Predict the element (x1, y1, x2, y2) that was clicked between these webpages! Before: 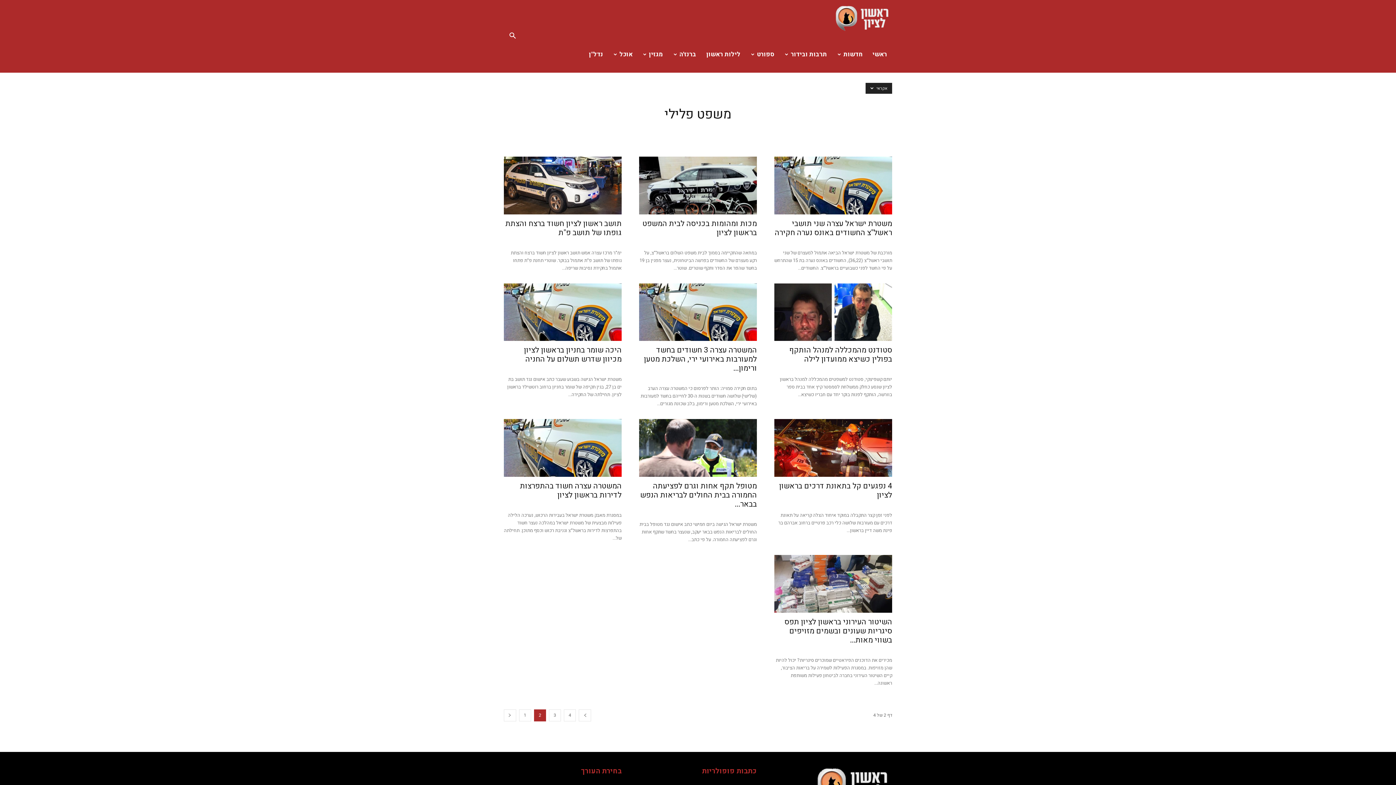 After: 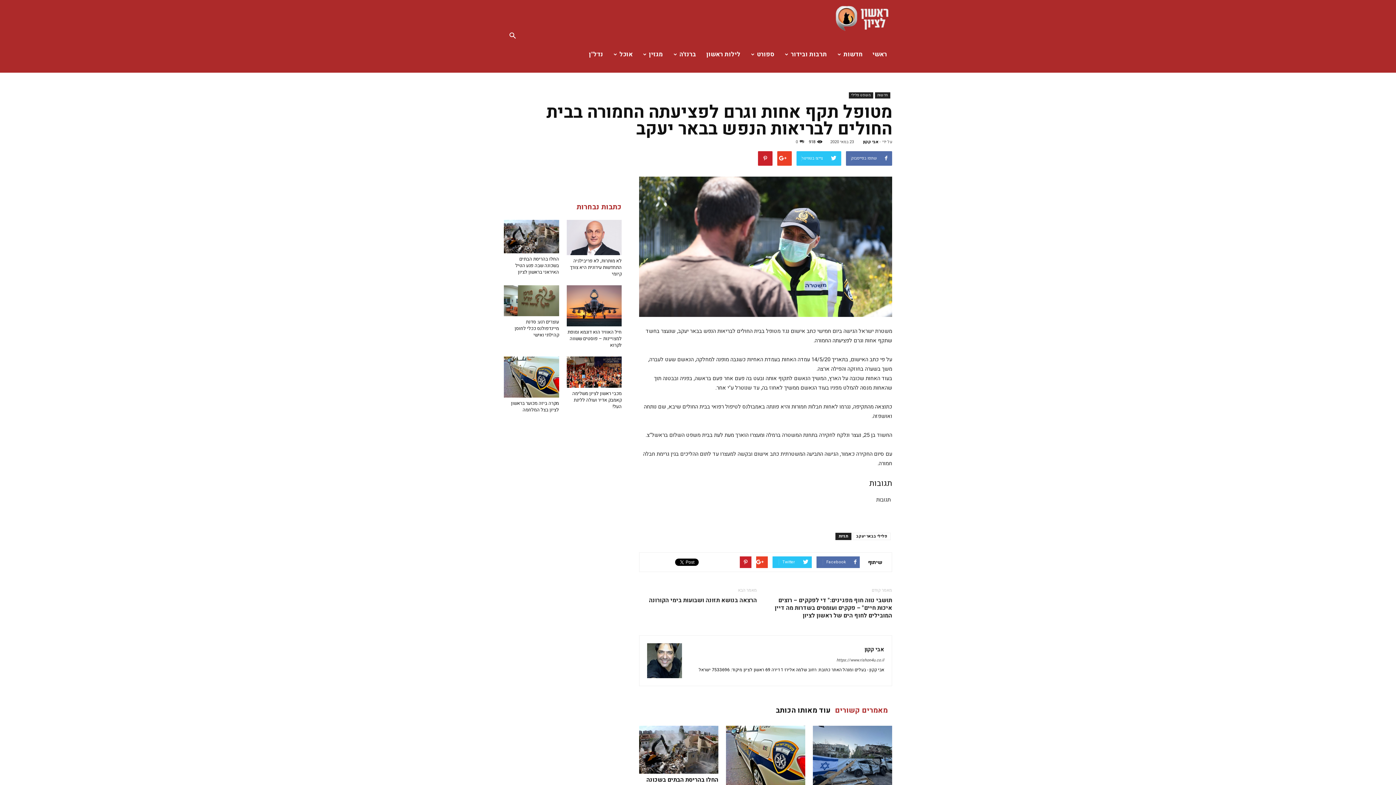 Action: bbox: (640, 480, 757, 510) label: מטופל תקף אחות וגרם לפציעתה החמורה בבית החולים לבריאות הנפש בבאר...